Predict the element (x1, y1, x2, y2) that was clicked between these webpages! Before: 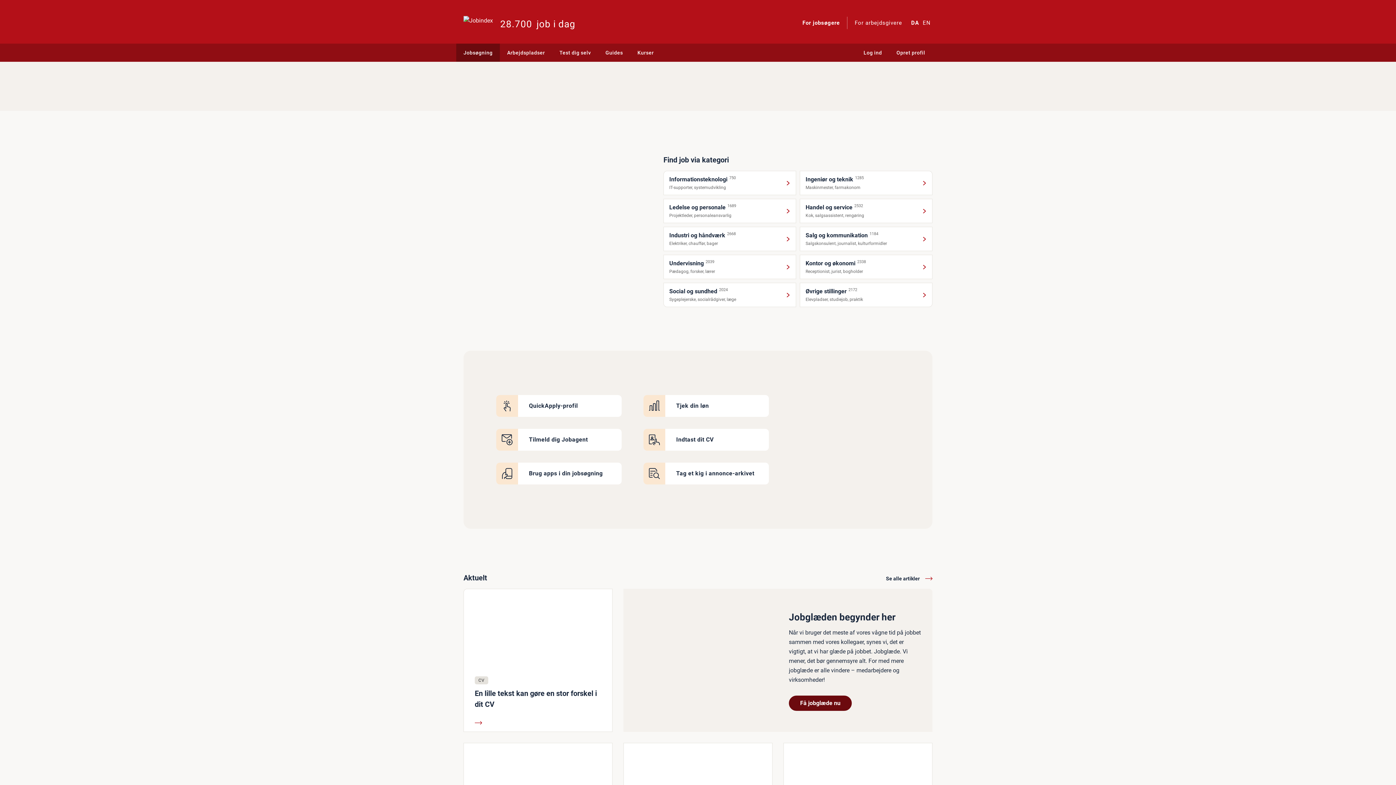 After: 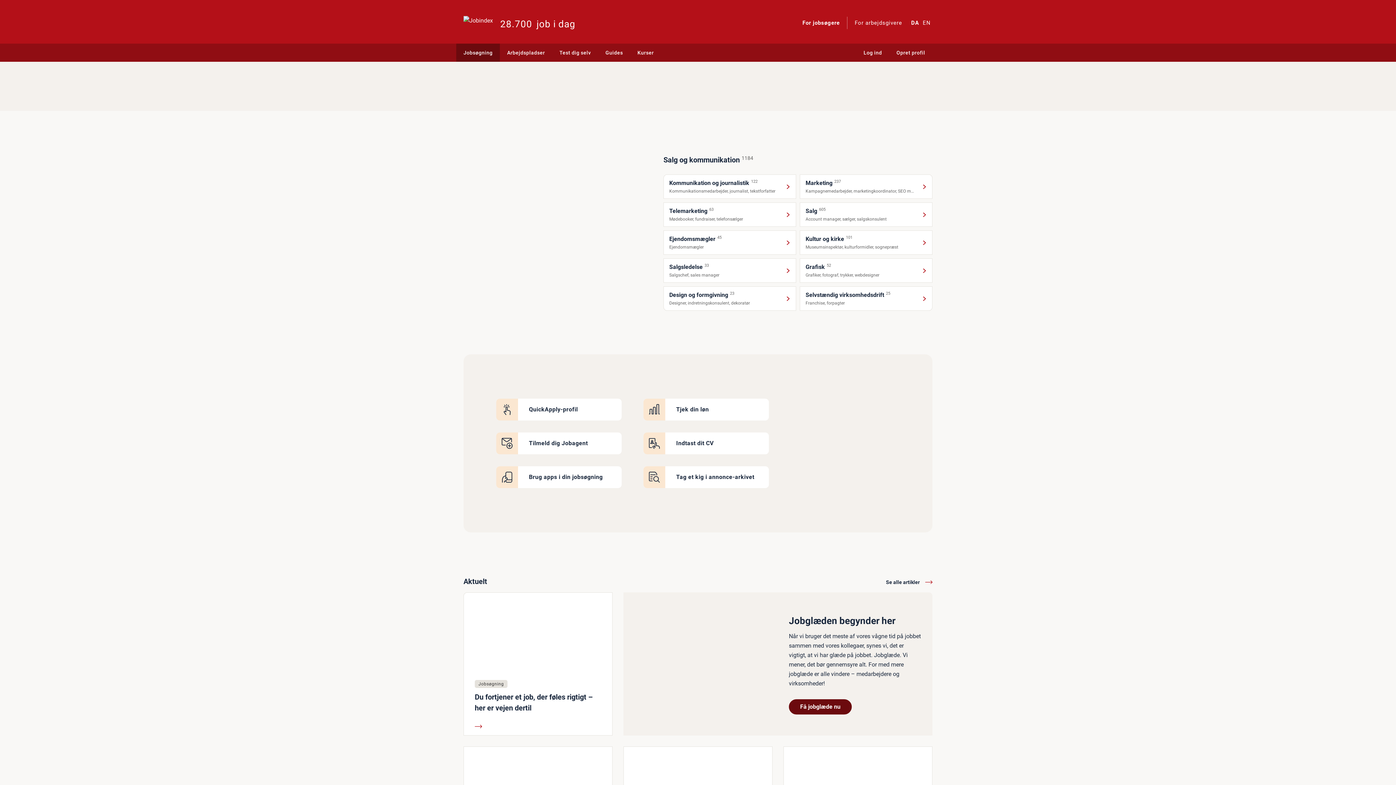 Action: label: Salg og kommunikation
1184
Salgskonsulent, journalist, kulturformidler bbox: (800, 226, 932, 251)